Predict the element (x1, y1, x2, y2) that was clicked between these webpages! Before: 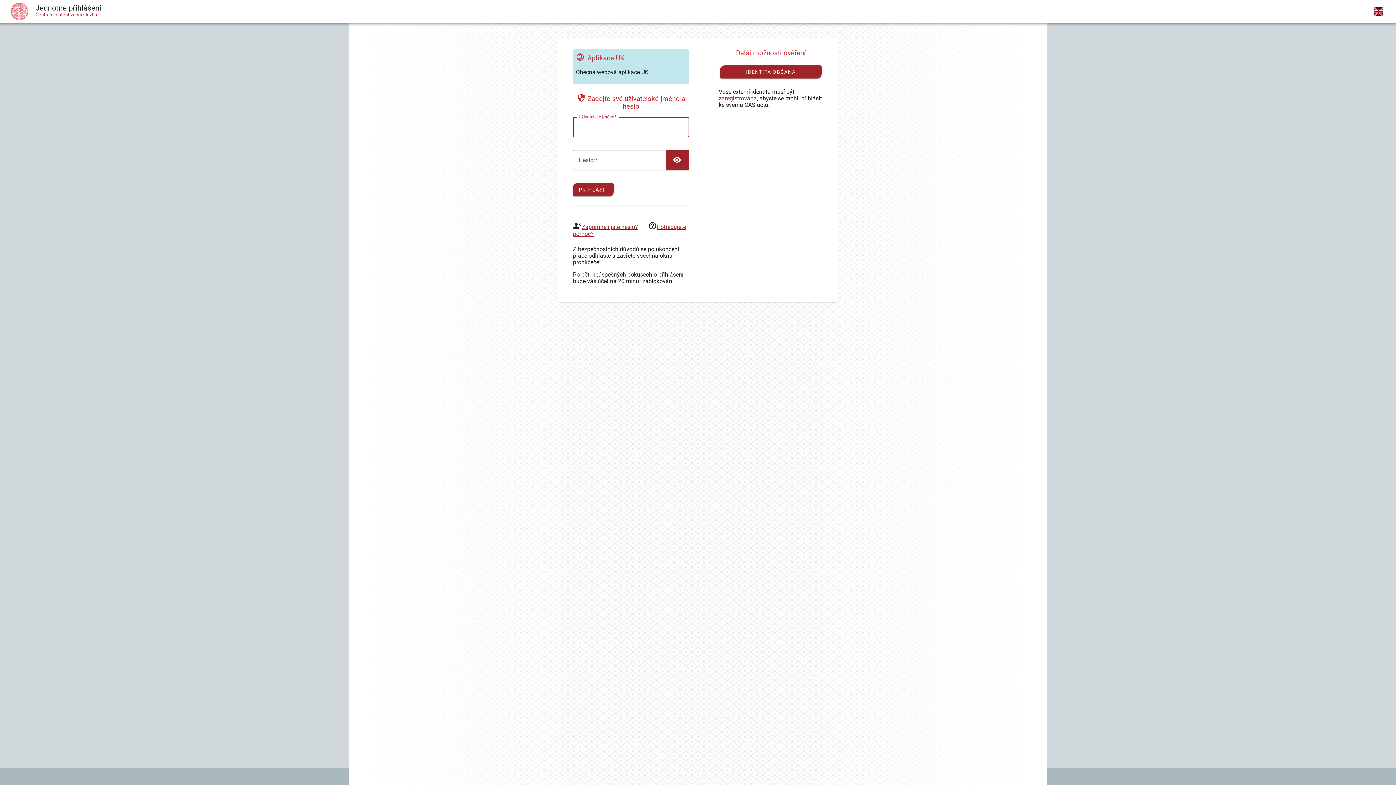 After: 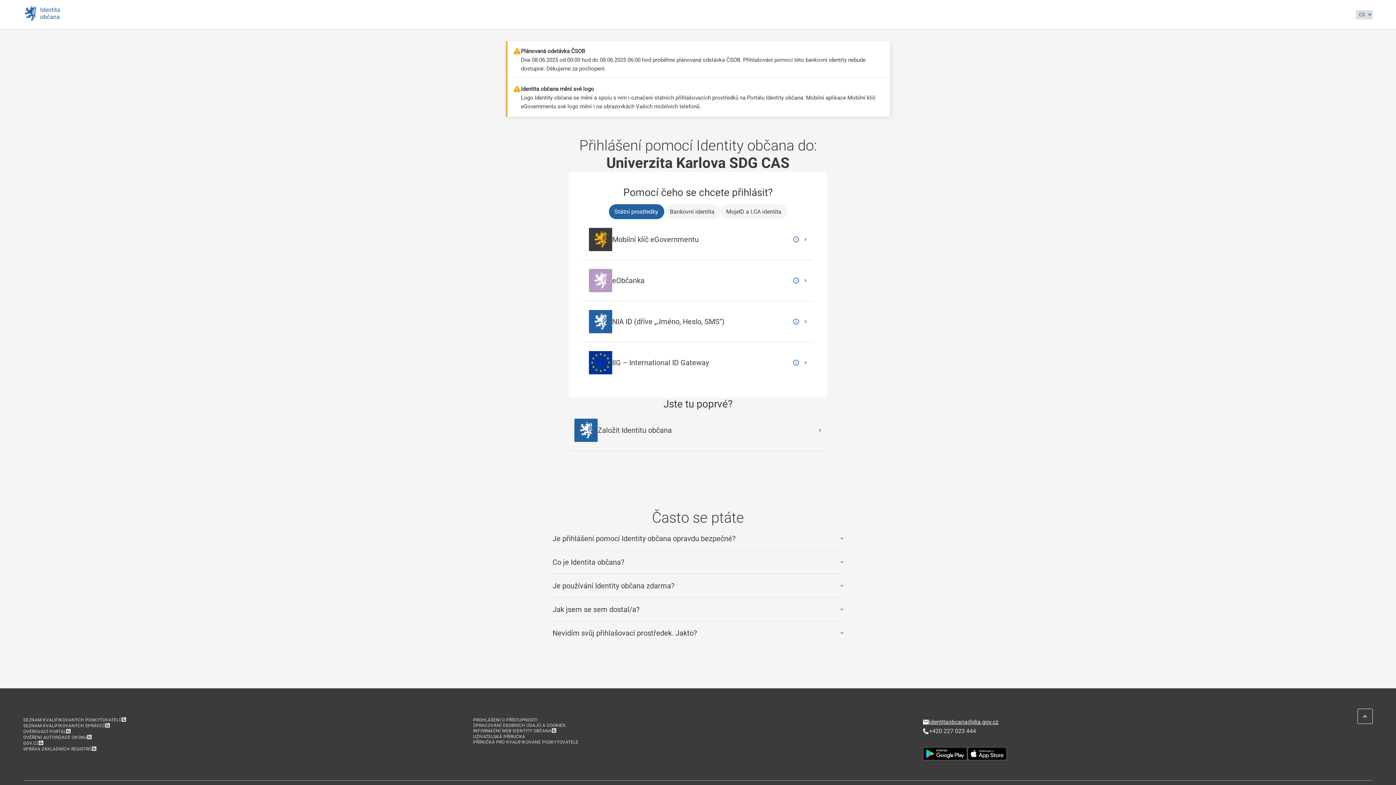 Action: label: IDENTITA OBČANA bbox: (720, 65, 821, 78)